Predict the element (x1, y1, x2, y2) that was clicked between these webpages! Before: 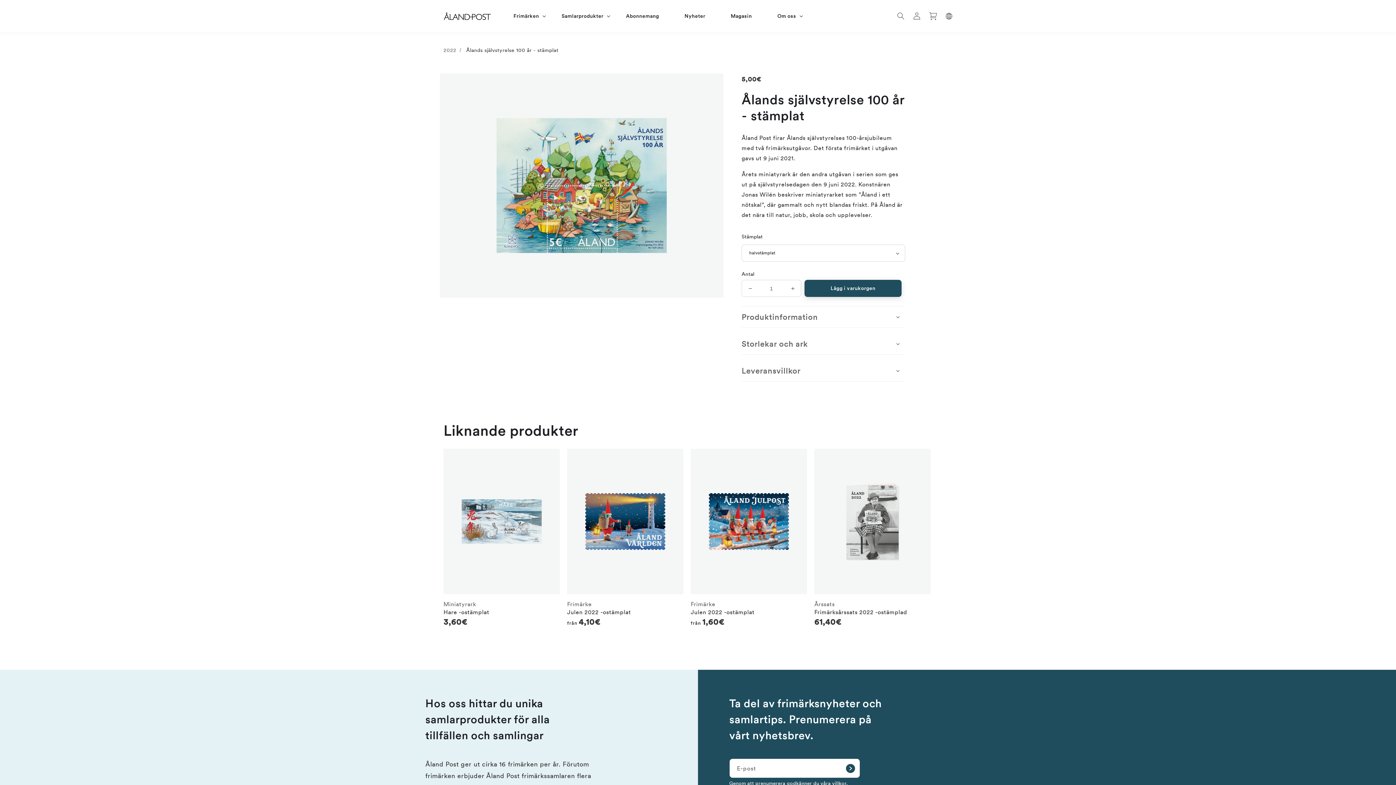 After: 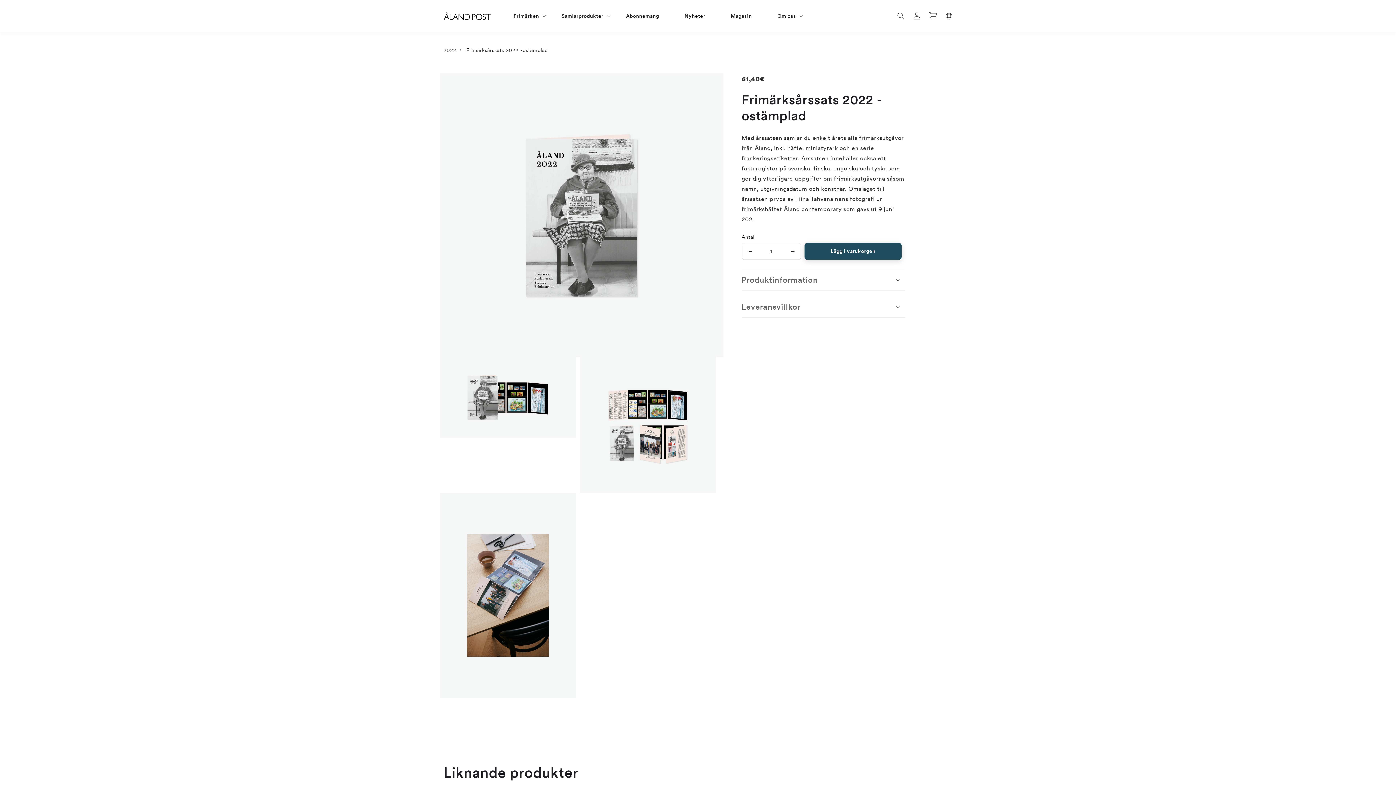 Action: label: Frimärksårssats 2022 -ostämplad bbox: (814, 608, 926, 616)